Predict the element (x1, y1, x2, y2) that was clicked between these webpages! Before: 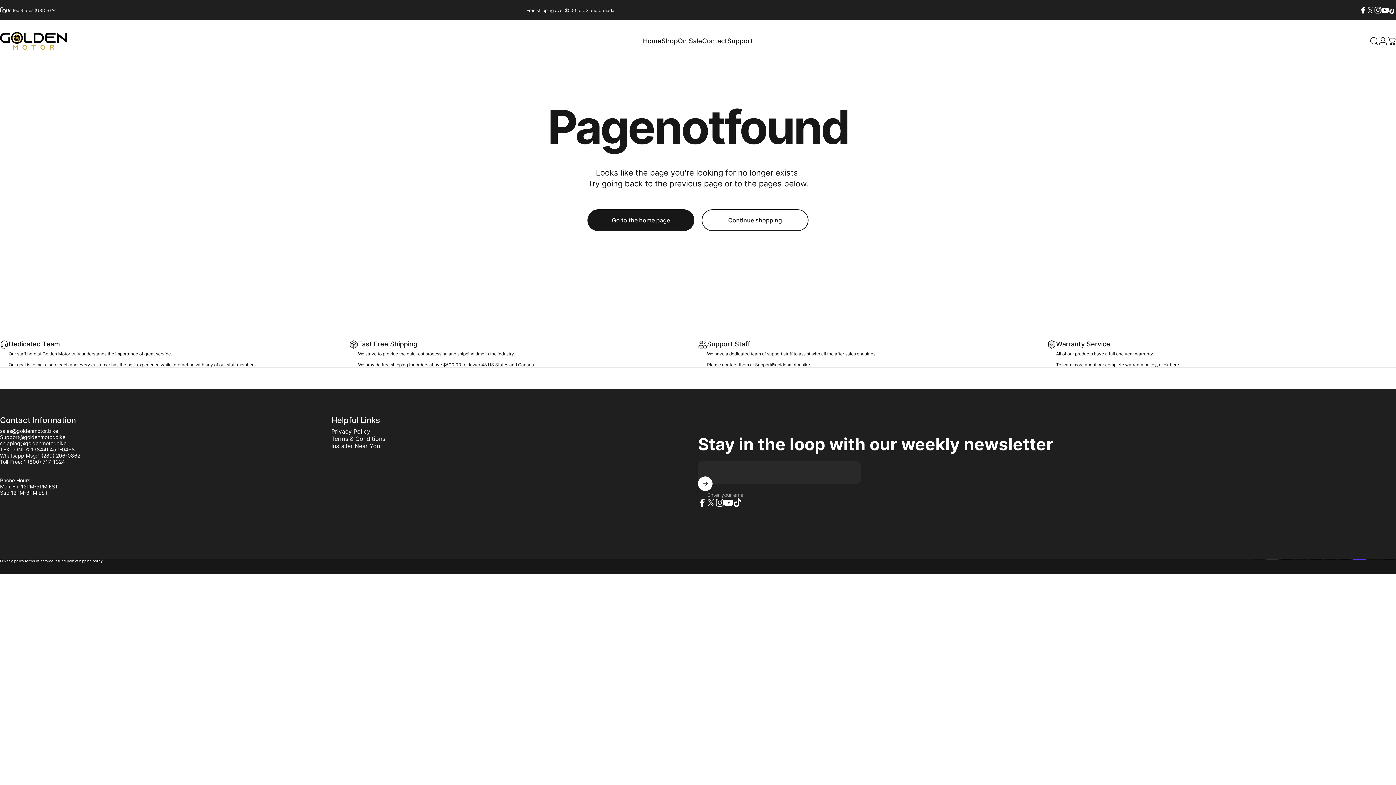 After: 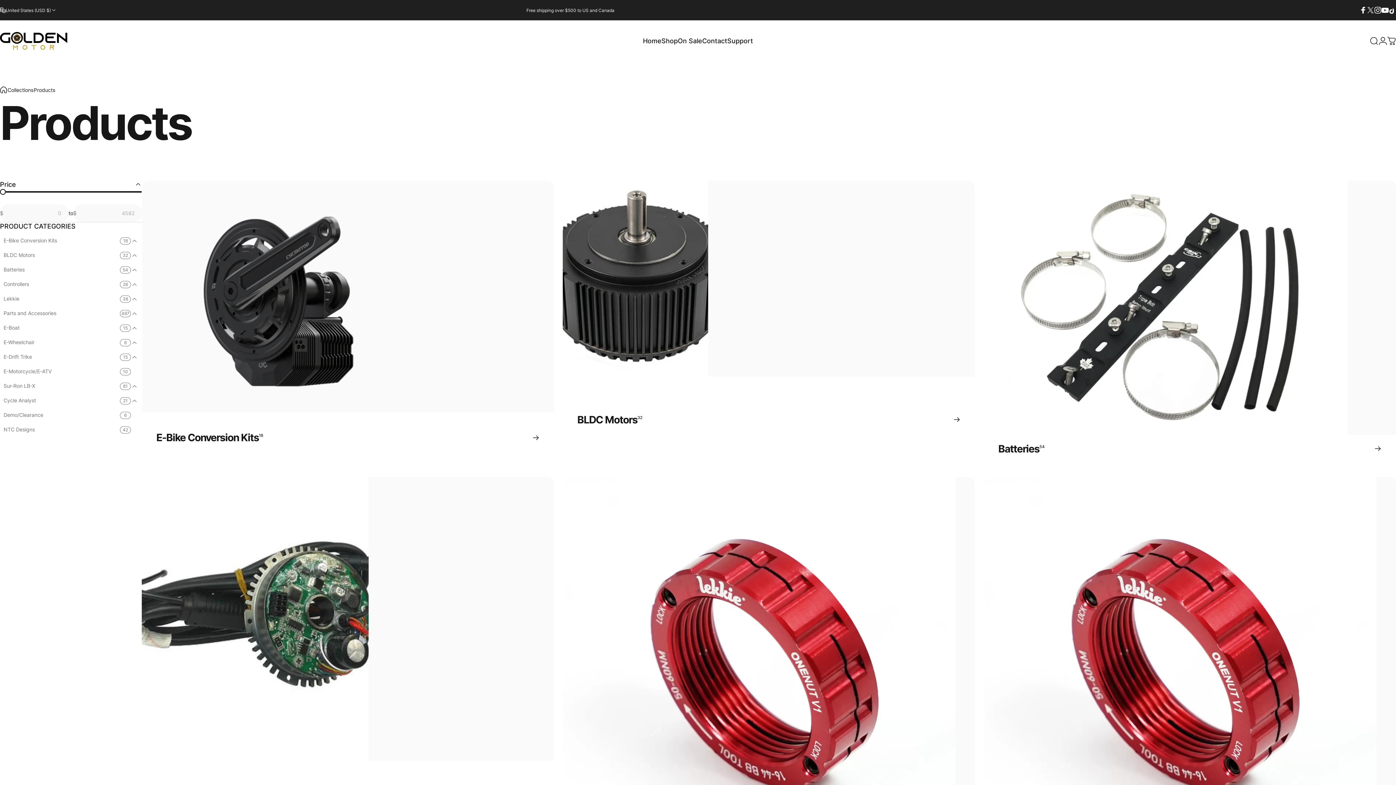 Action: label: Continue shopping bbox: (701, 209, 808, 231)